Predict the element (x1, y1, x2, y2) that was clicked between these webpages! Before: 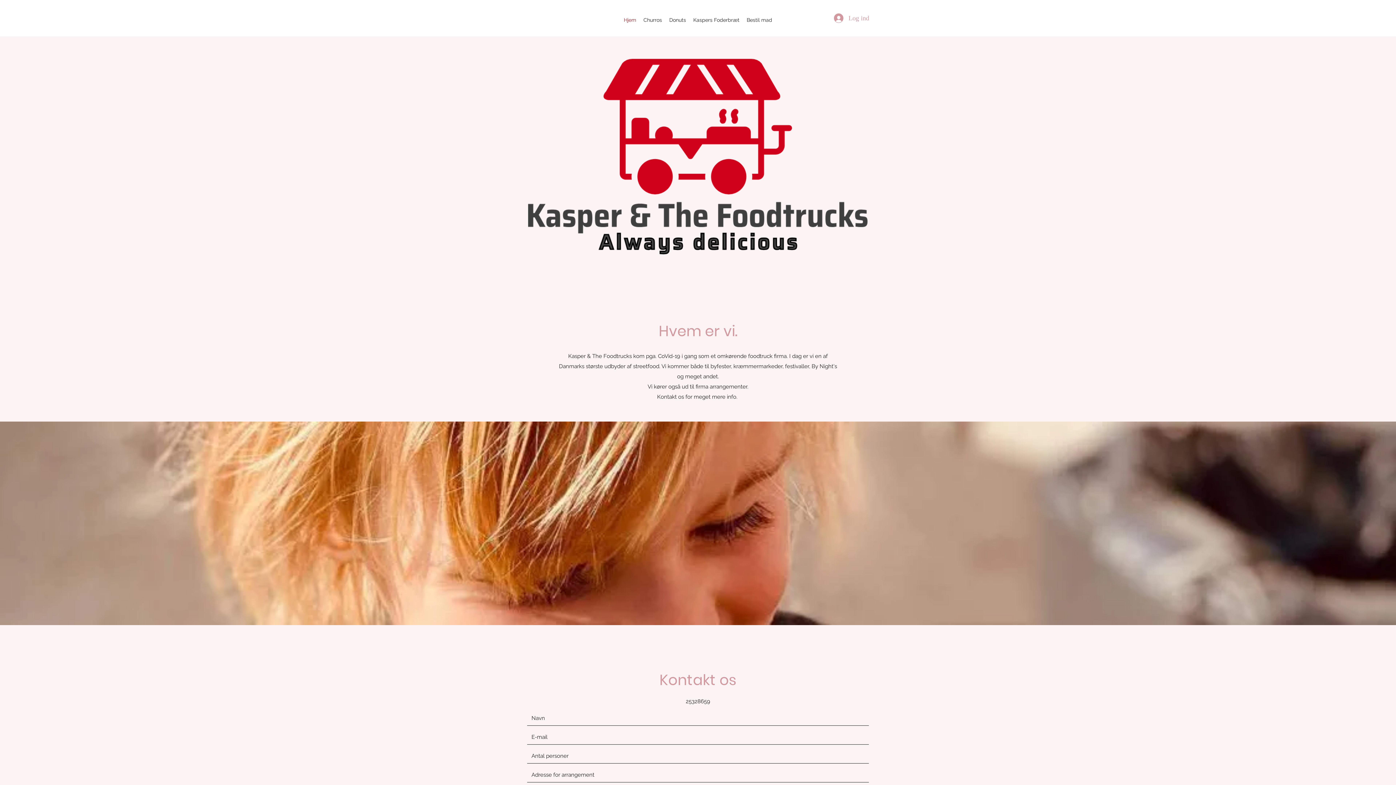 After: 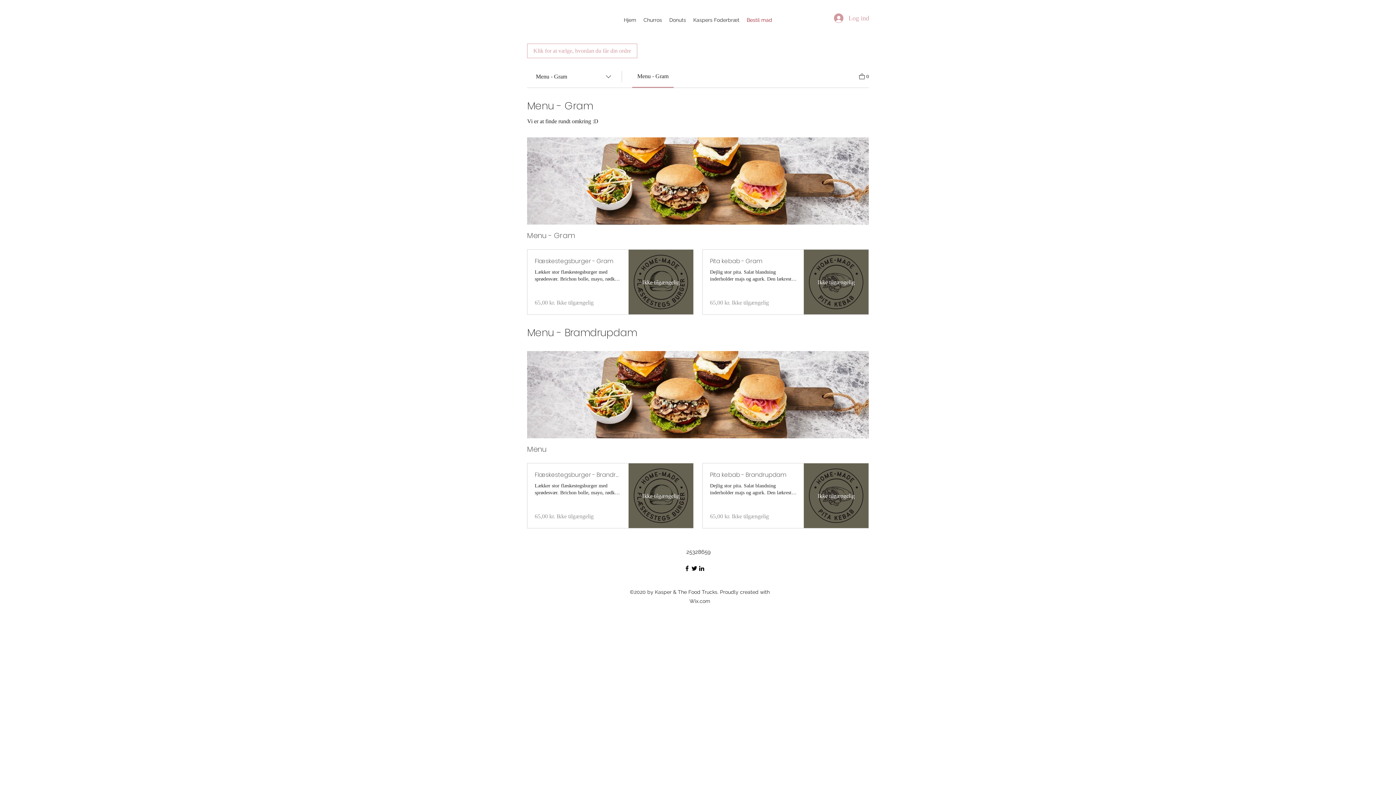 Action: bbox: (743, 14, 776, 25) label: Bestil mad